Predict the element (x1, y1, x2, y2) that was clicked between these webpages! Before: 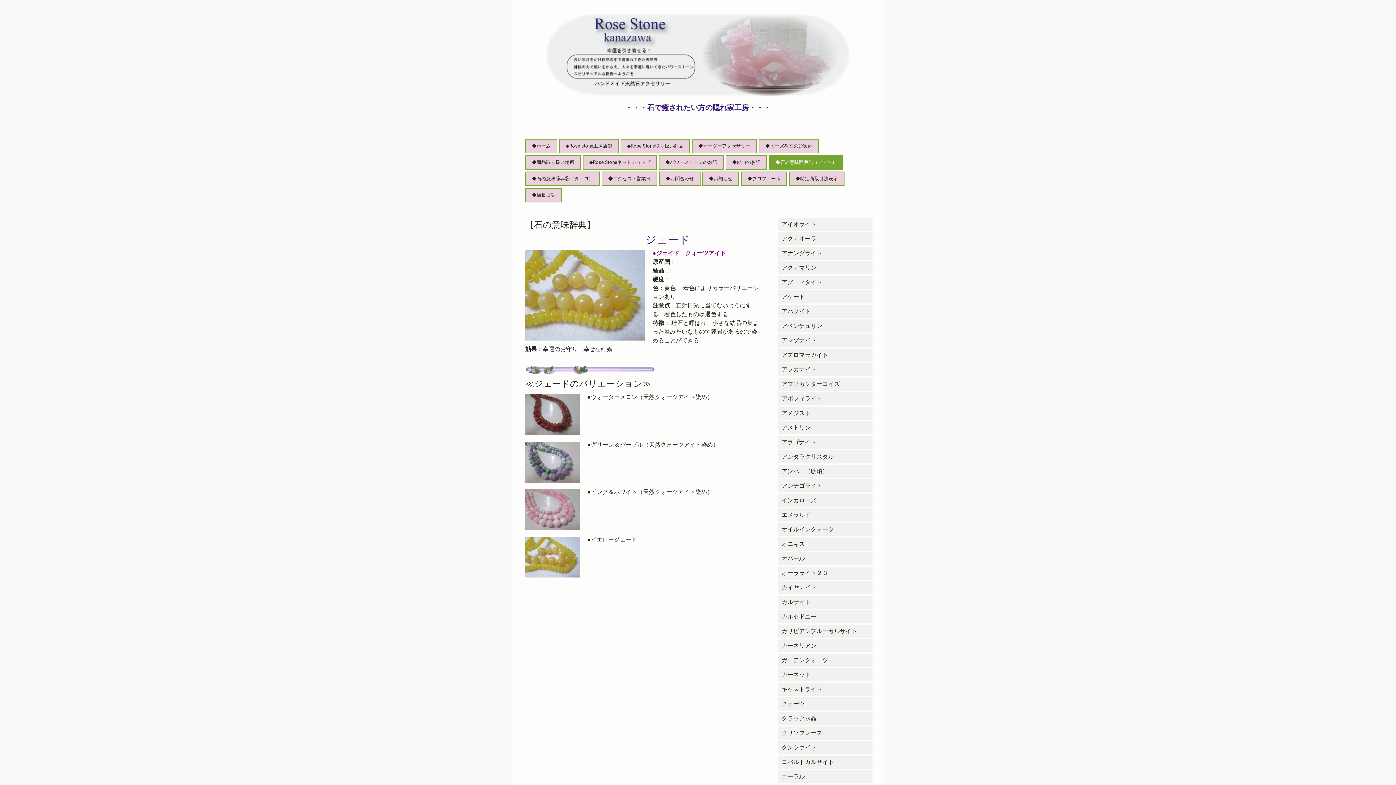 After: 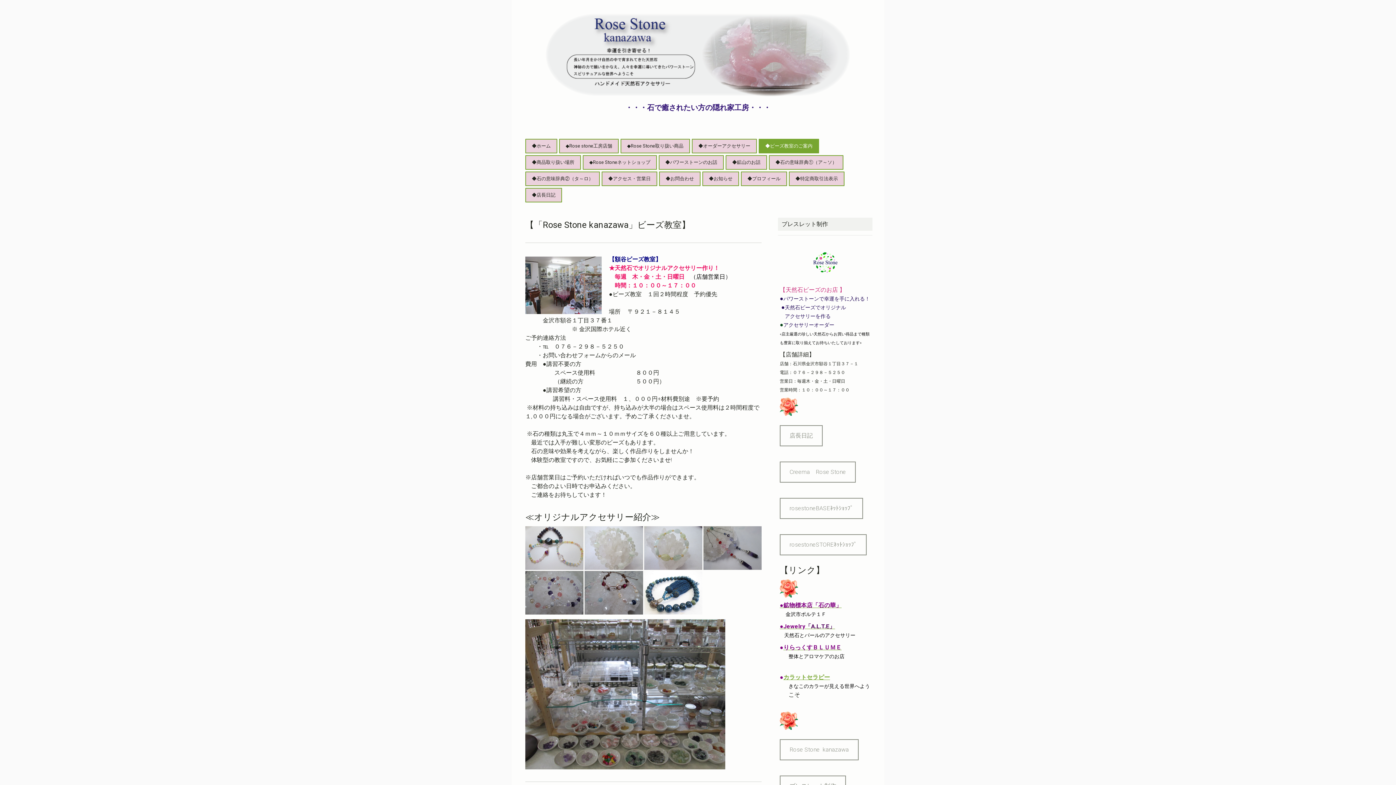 Action: bbox: (759, 139, 818, 152) label: ◆ビーズ教室のご案内